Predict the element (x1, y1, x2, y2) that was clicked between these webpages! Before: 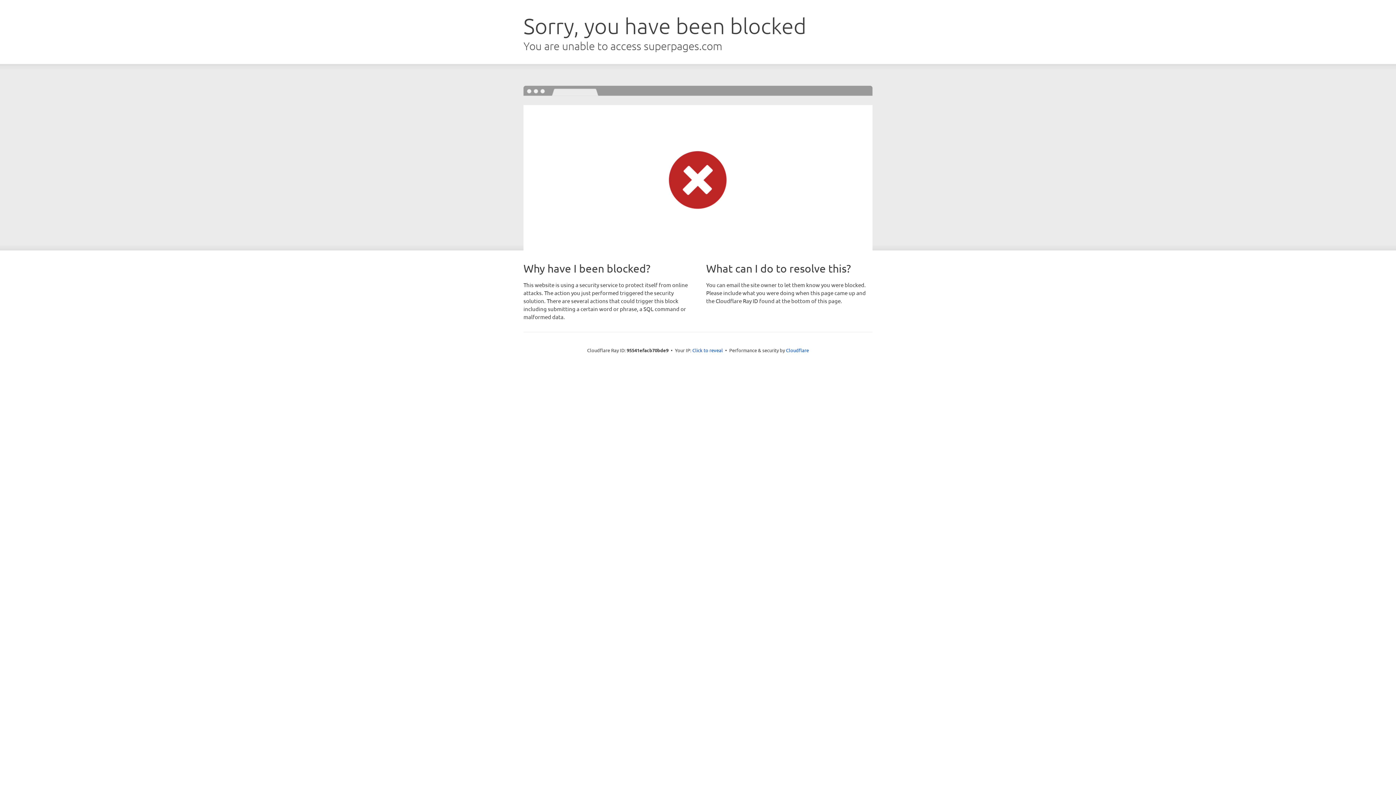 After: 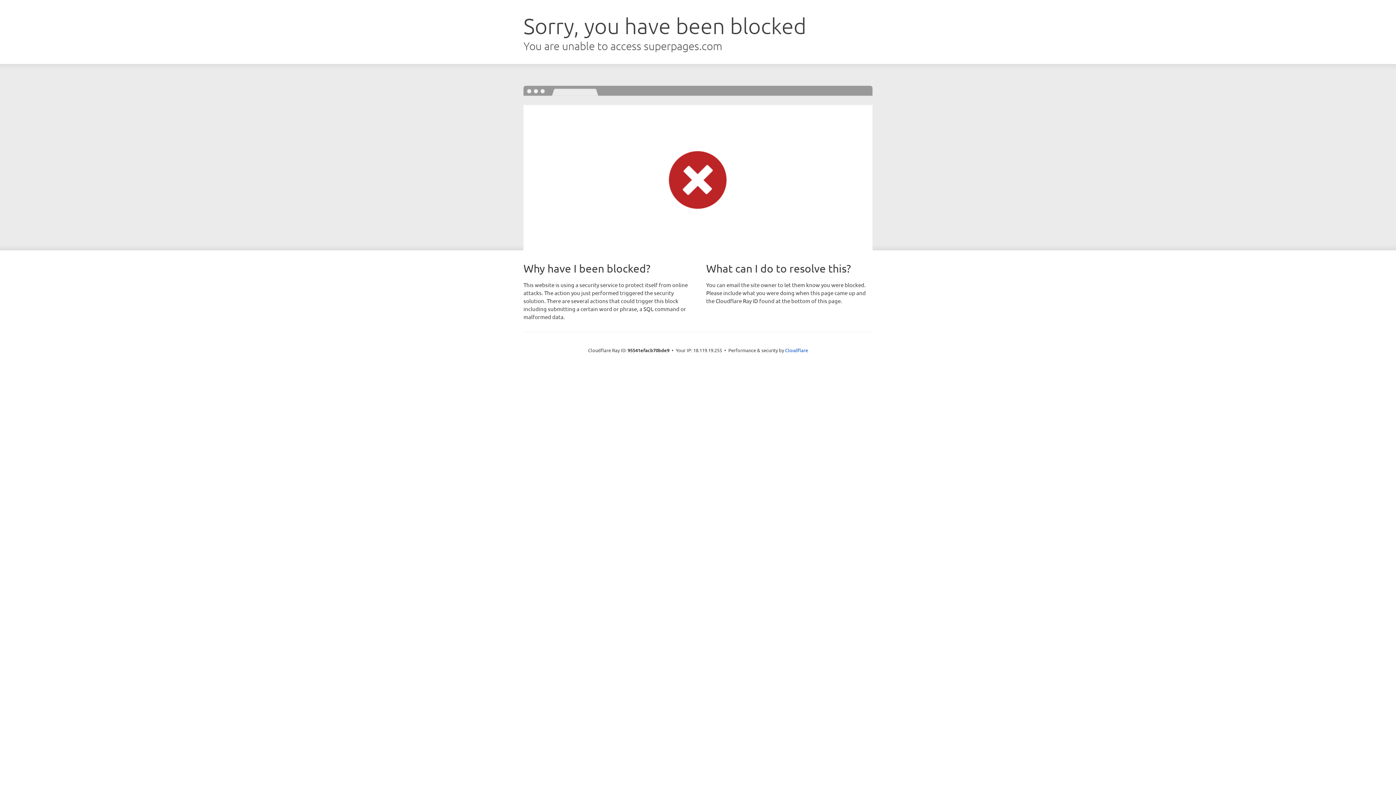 Action: bbox: (692, 346, 723, 353) label: Click to reveal